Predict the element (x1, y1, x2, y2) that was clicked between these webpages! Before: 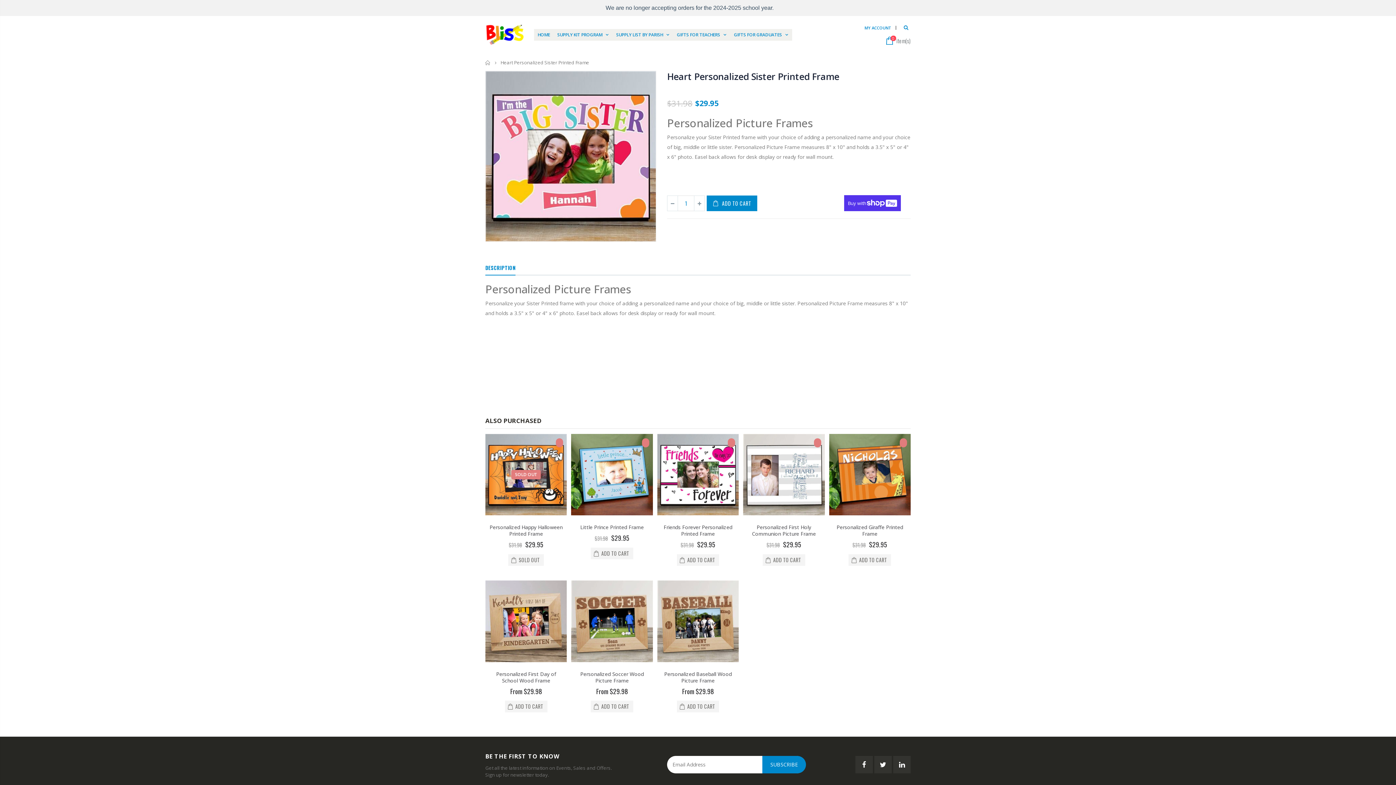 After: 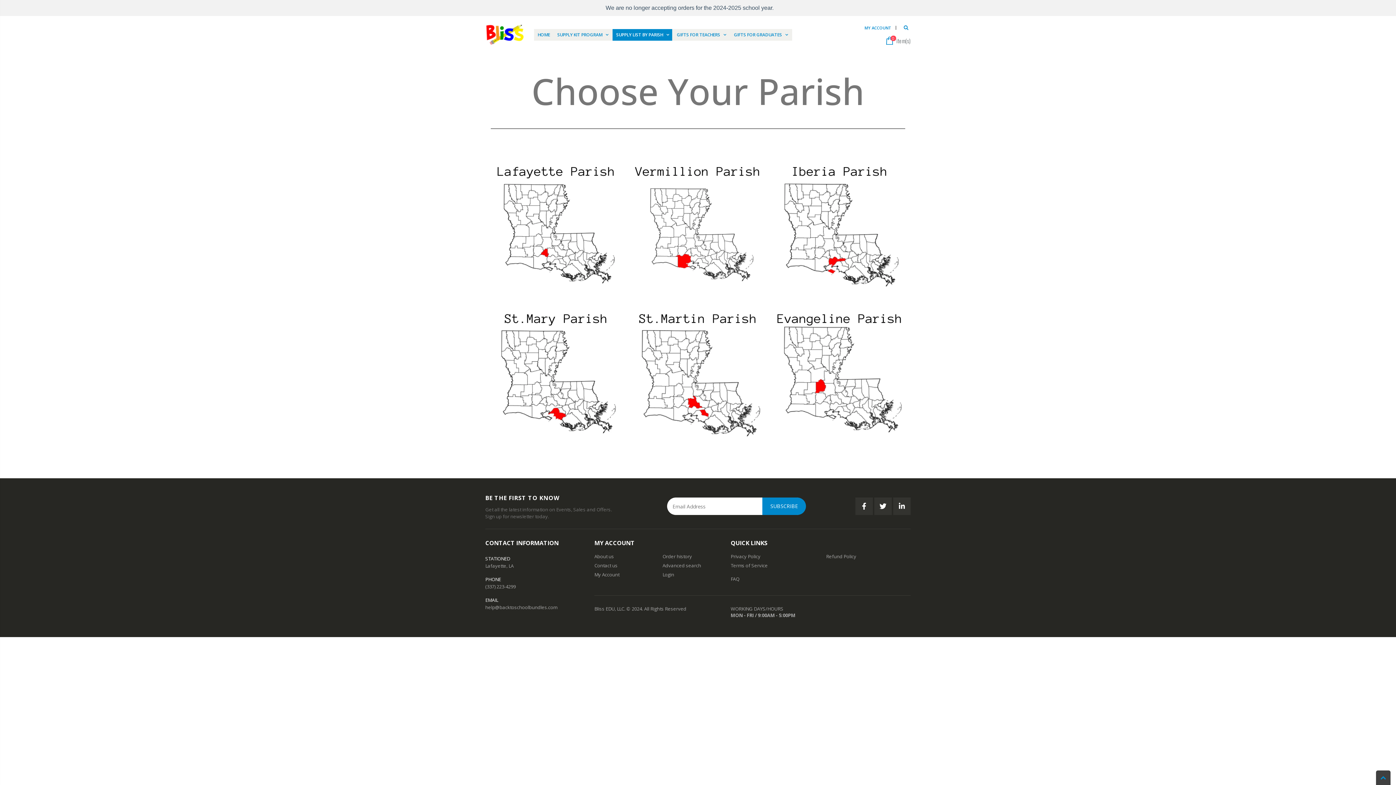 Action: bbox: (612, 29, 672, 40) label: SUPPLY LIST BY PARISH